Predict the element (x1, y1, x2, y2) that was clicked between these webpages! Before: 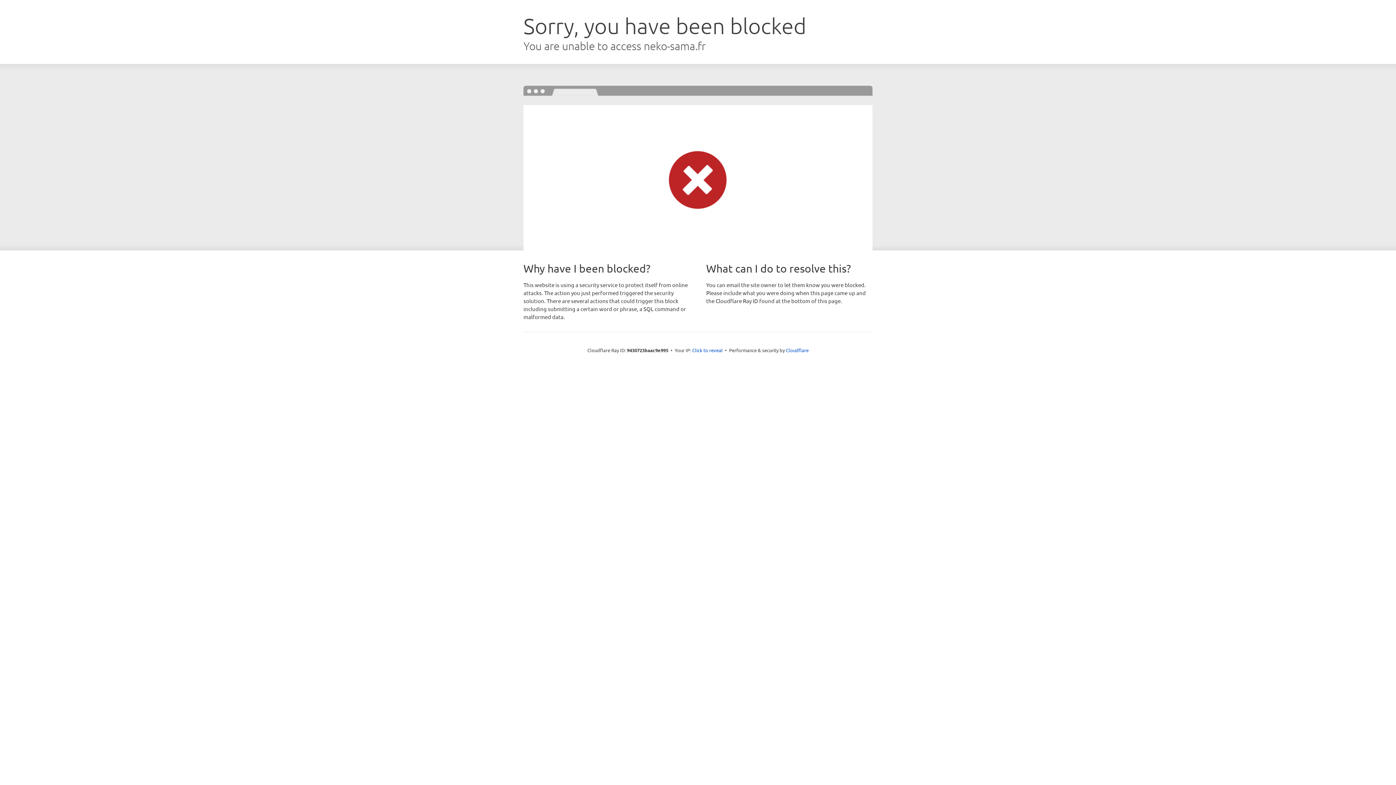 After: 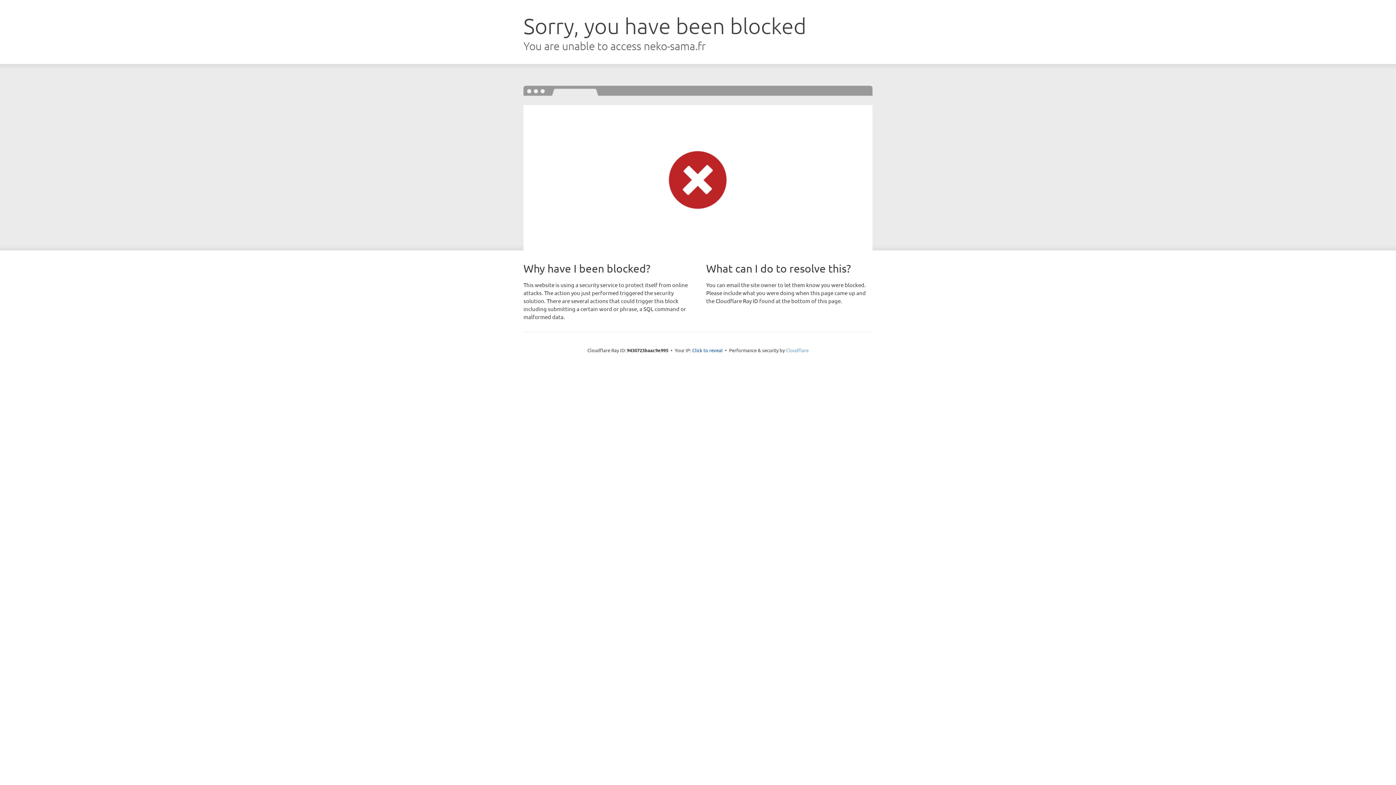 Action: label: Cloudflare bbox: (786, 347, 808, 353)